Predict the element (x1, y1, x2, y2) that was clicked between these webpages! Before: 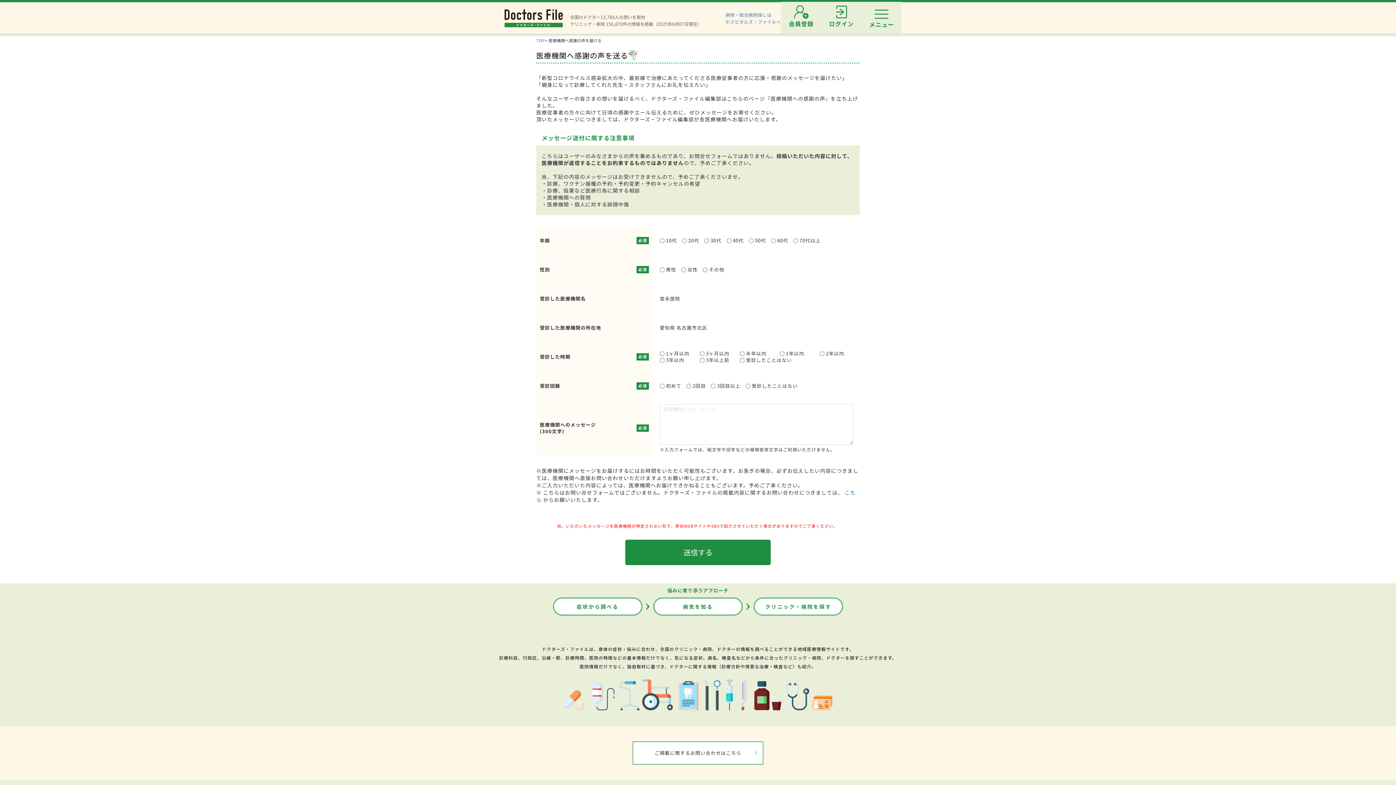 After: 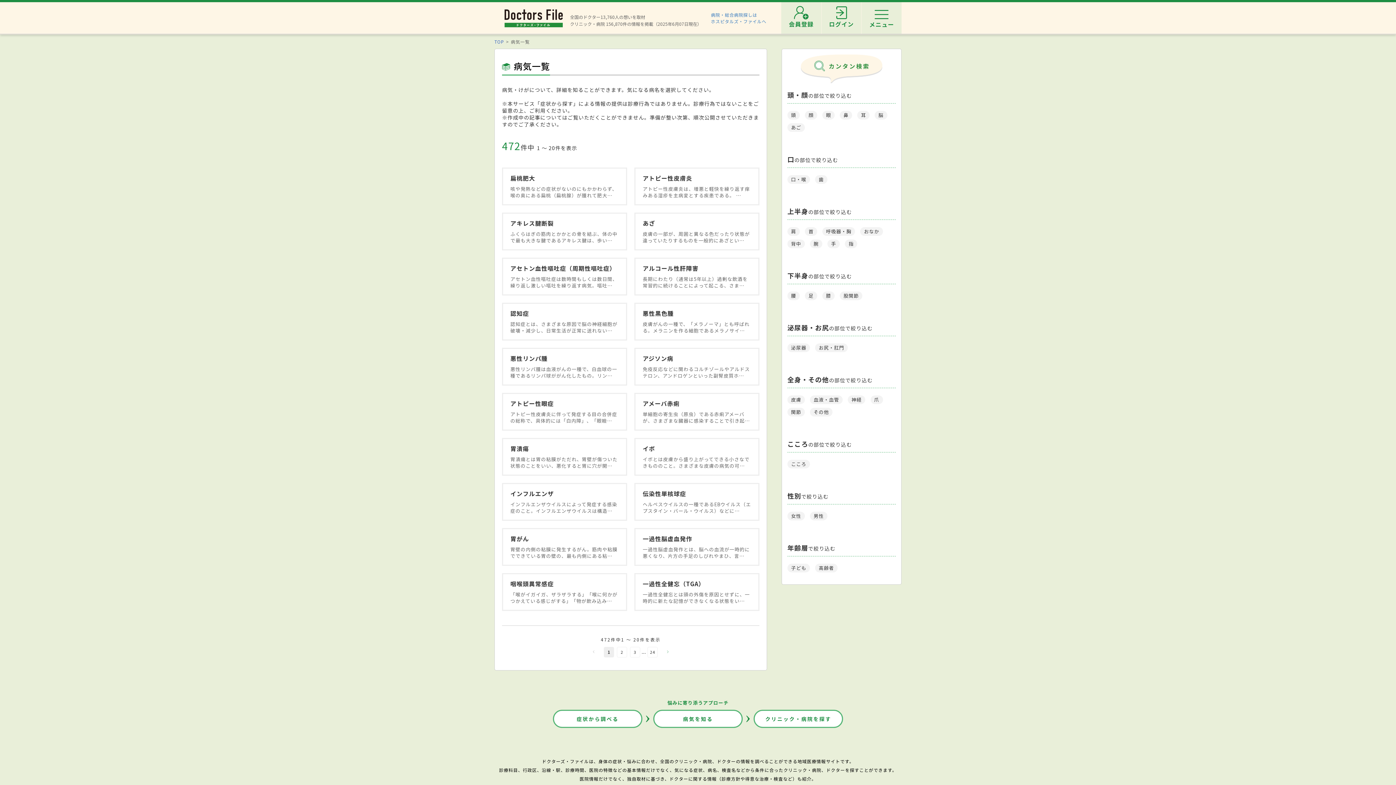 Action: label: 病気を知る bbox: (653, 597, 742, 615)